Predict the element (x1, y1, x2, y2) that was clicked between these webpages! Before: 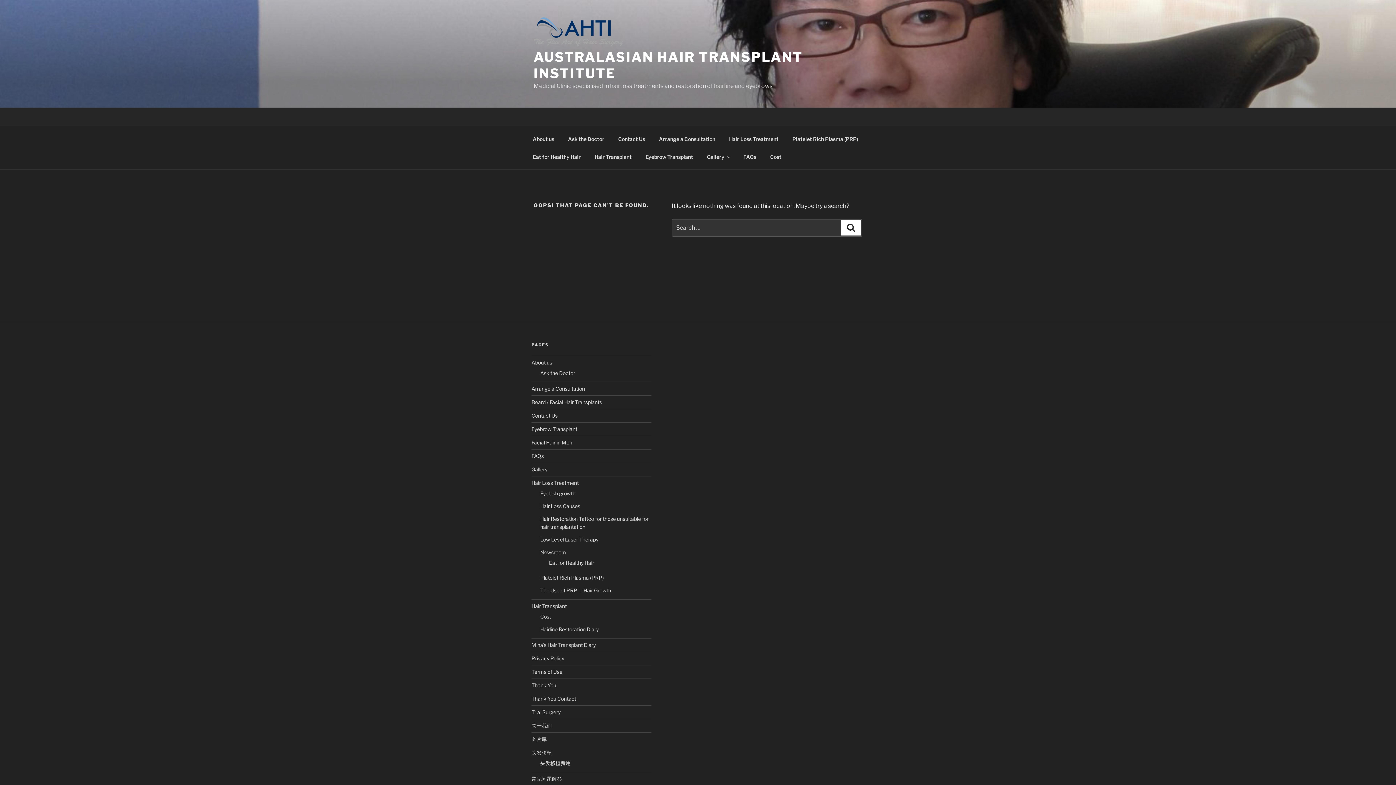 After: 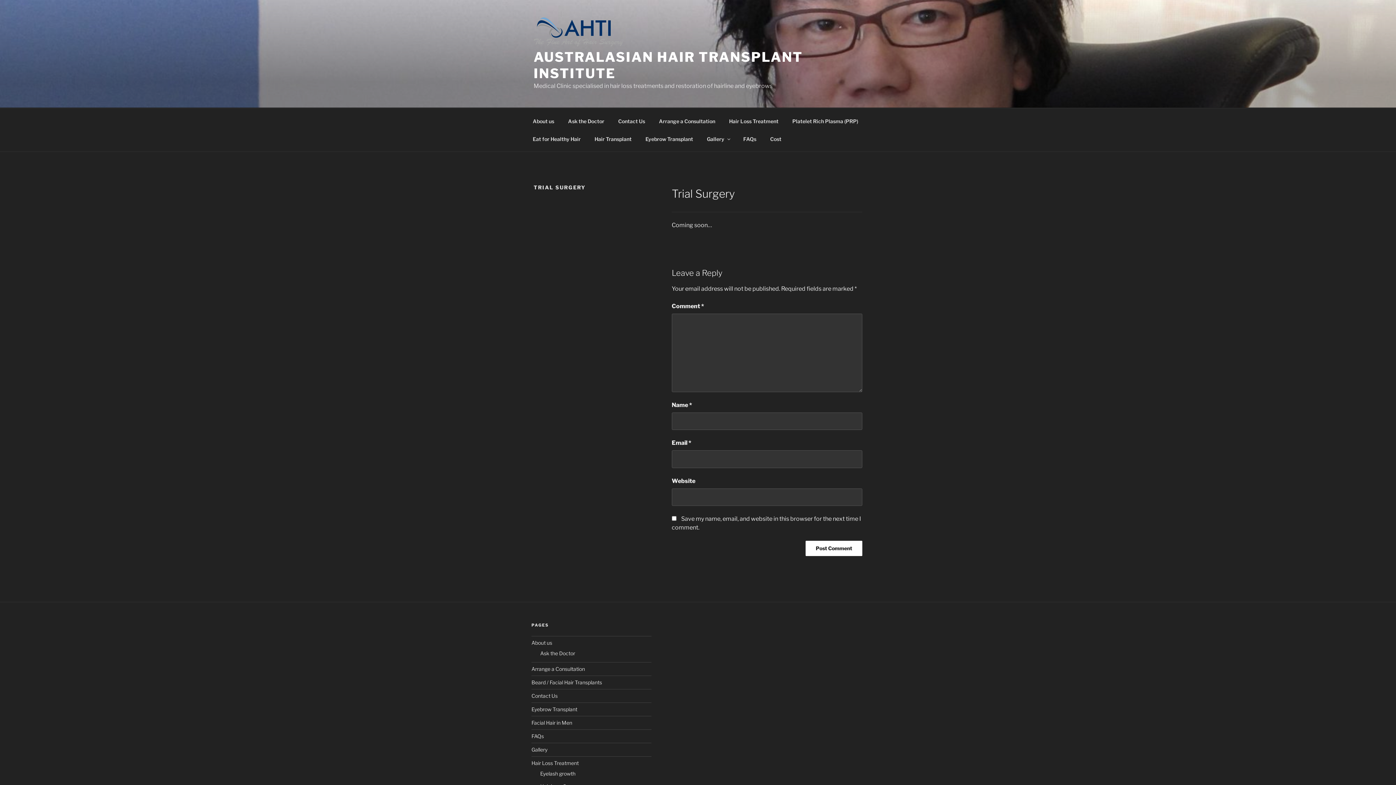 Action: bbox: (531, 709, 560, 715) label: Trial Surgery